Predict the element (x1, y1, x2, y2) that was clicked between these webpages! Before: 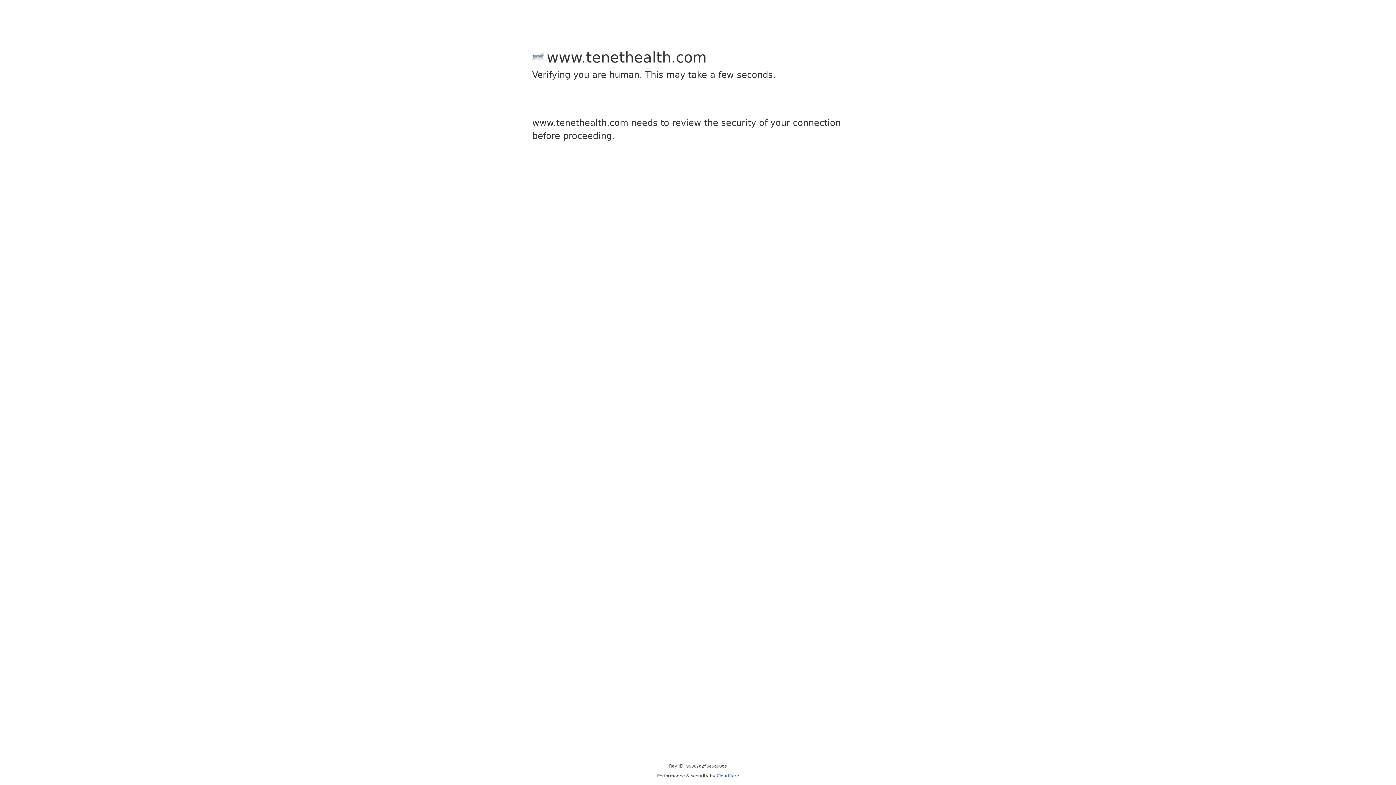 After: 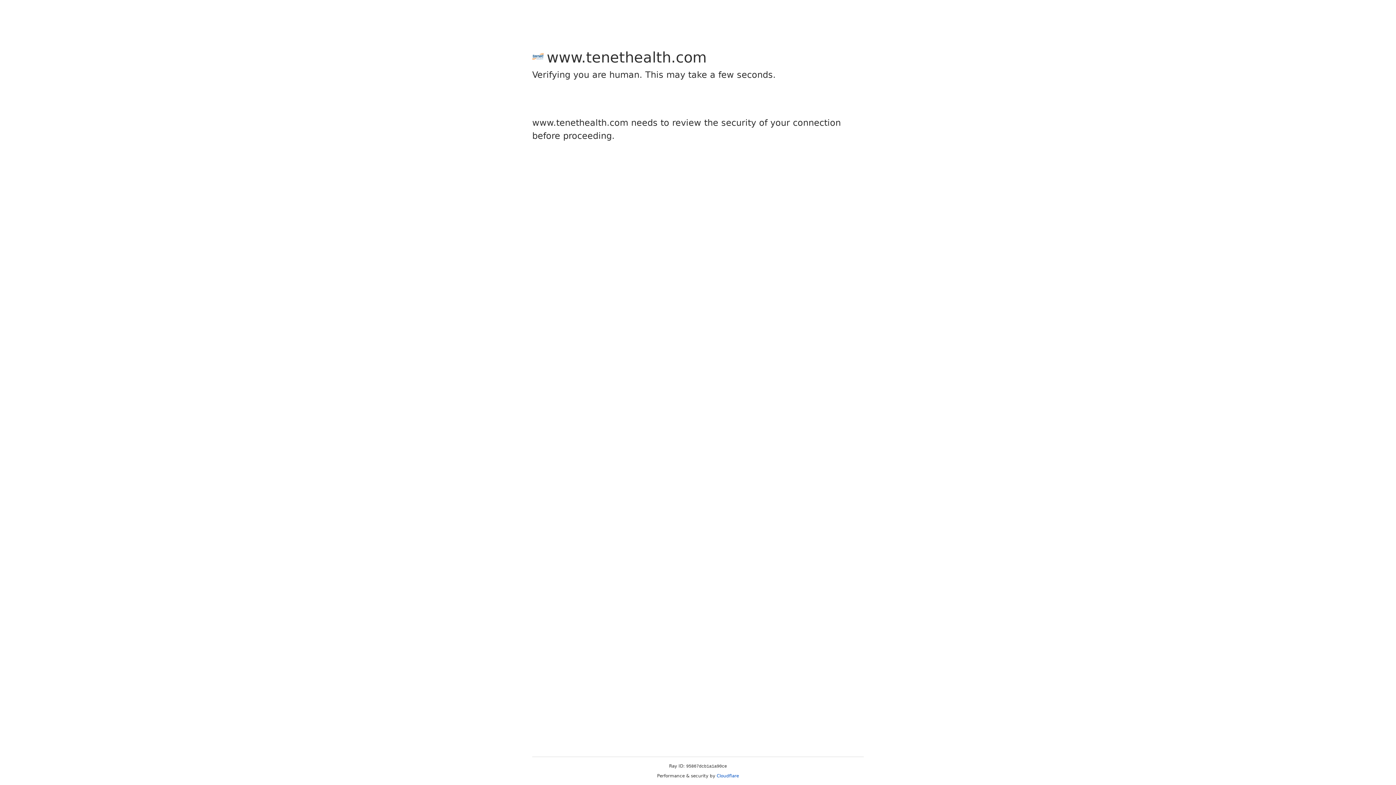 Action: bbox: (716, 773, 739, 778) label: Cloudflare